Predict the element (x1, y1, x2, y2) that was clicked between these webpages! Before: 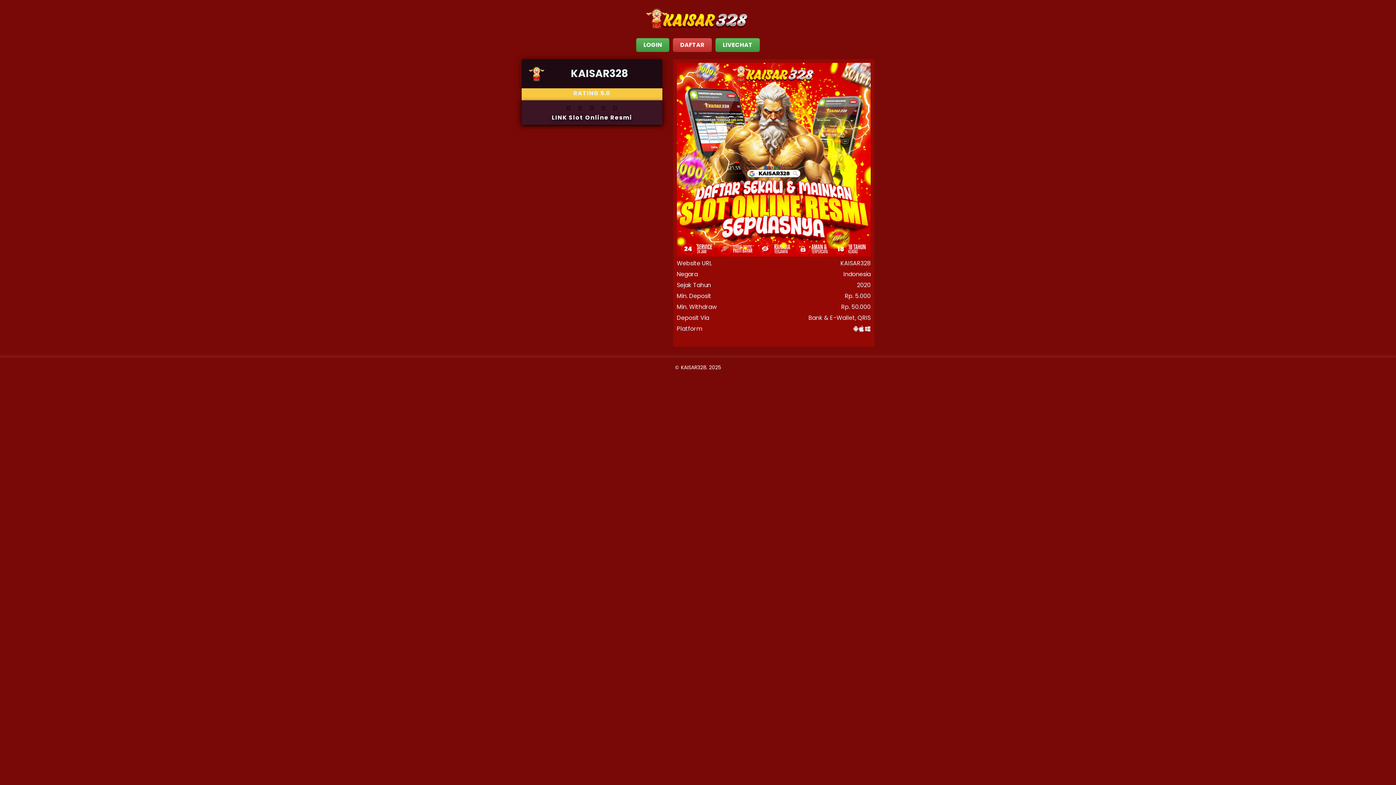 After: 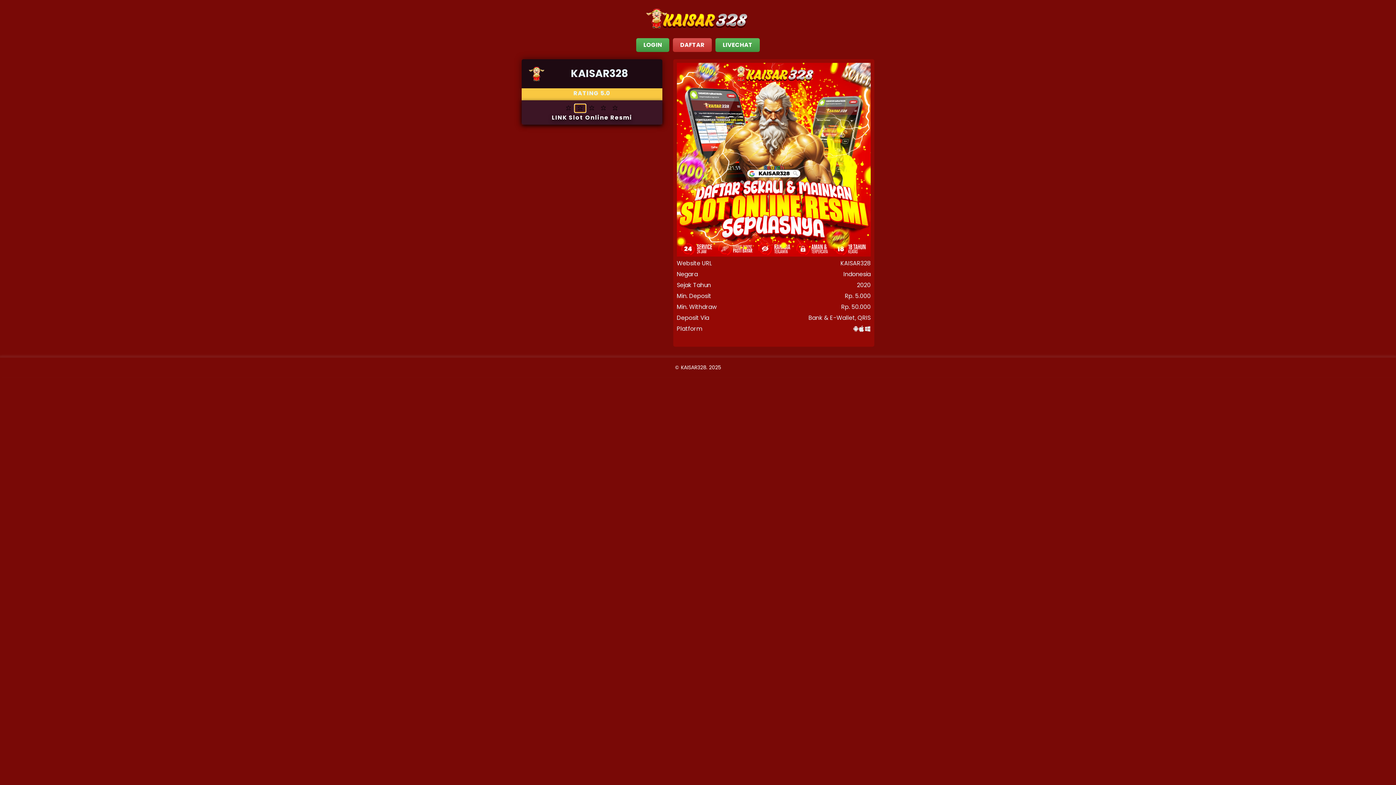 Action: bbox: (574, 103, 586, 112) label: ⭐